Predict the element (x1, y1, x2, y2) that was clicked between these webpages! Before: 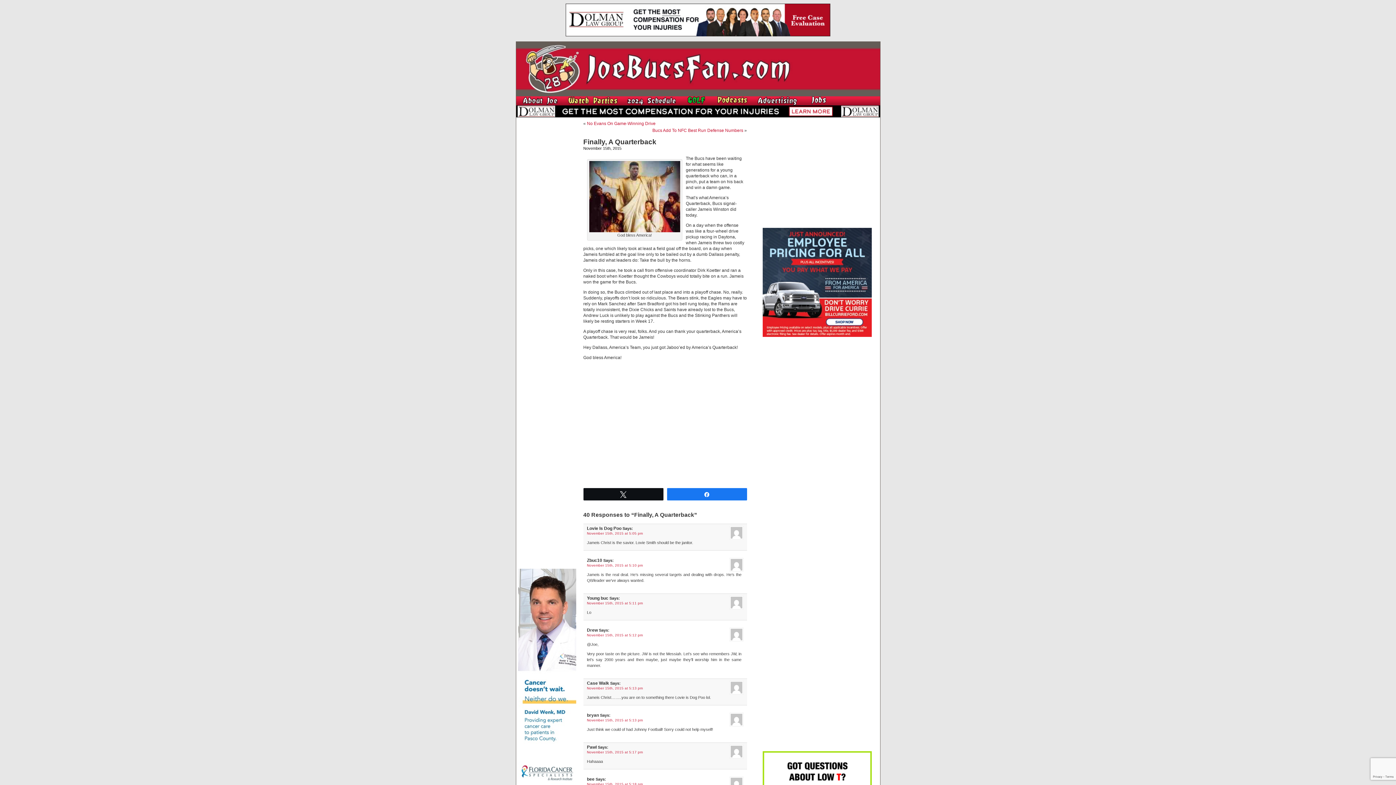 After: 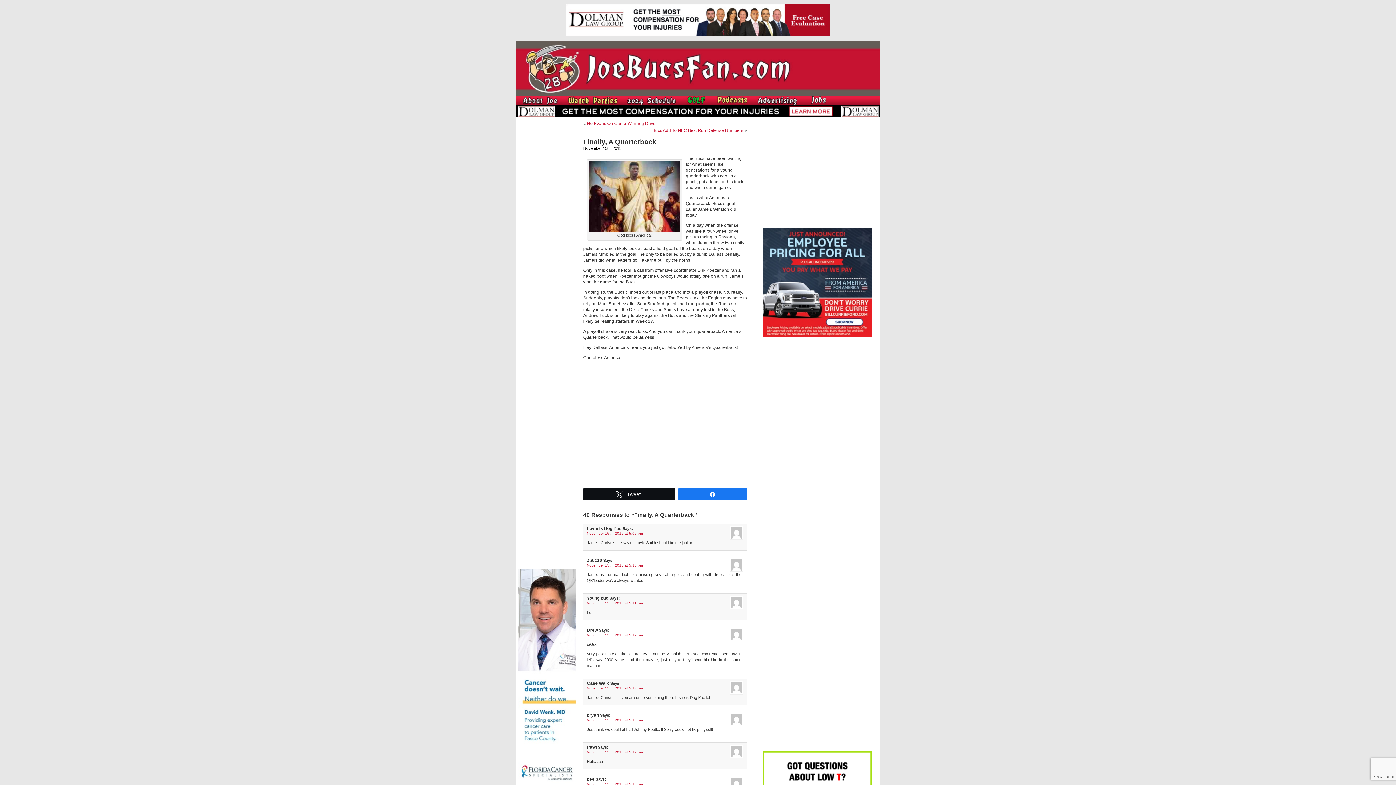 Action: bbox: (583, 488, 663, 499) label: Tweet